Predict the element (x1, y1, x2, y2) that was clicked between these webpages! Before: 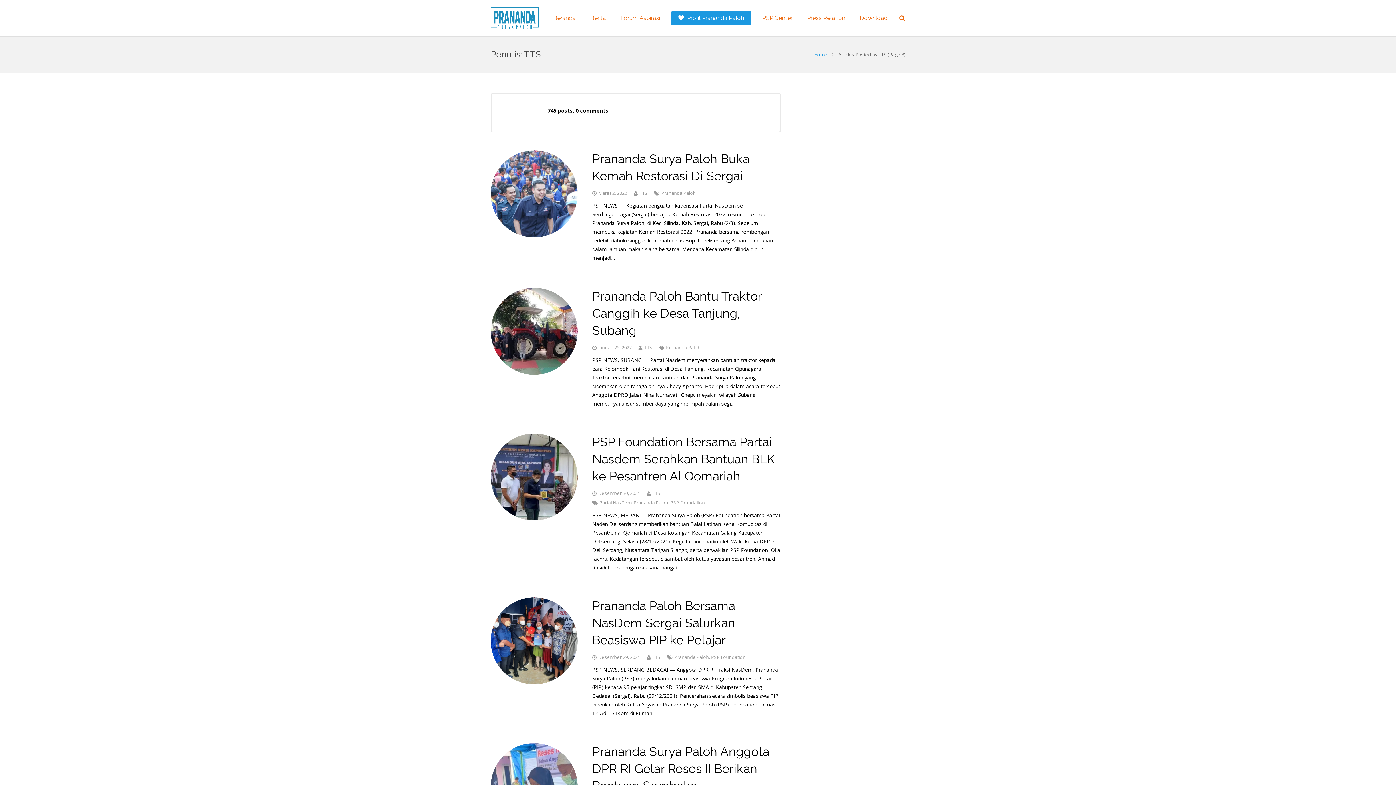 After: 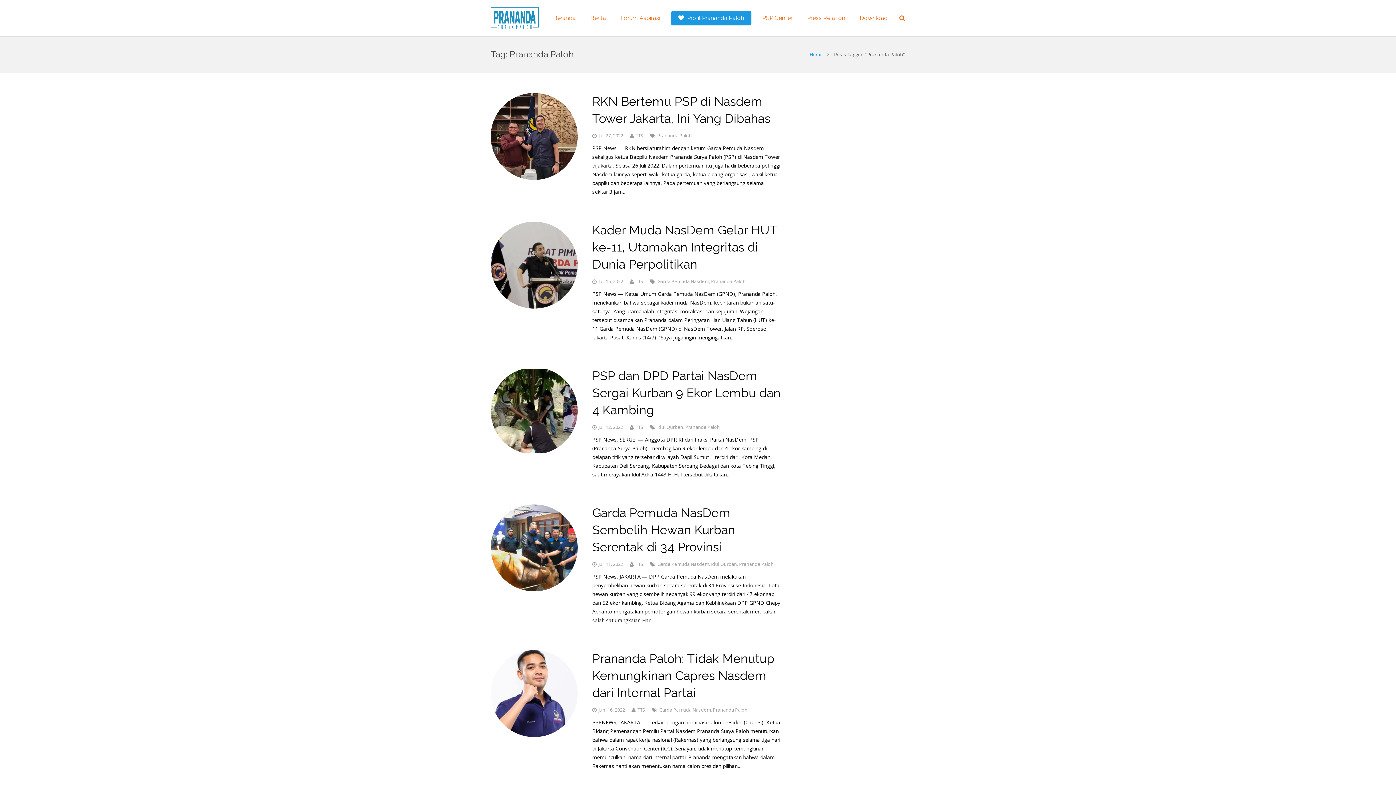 Action: label: Prananda Paloh bbox: (666, 344, 700, 350)